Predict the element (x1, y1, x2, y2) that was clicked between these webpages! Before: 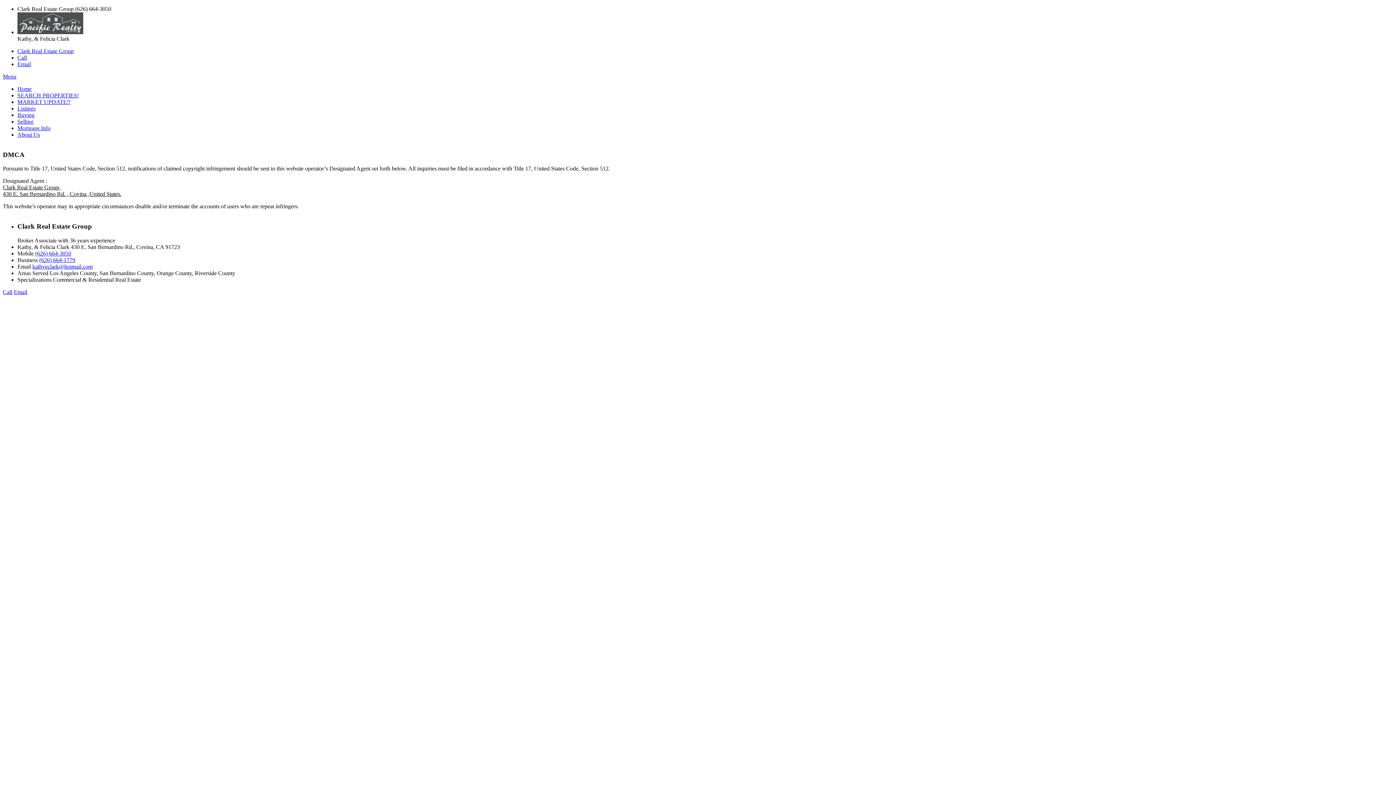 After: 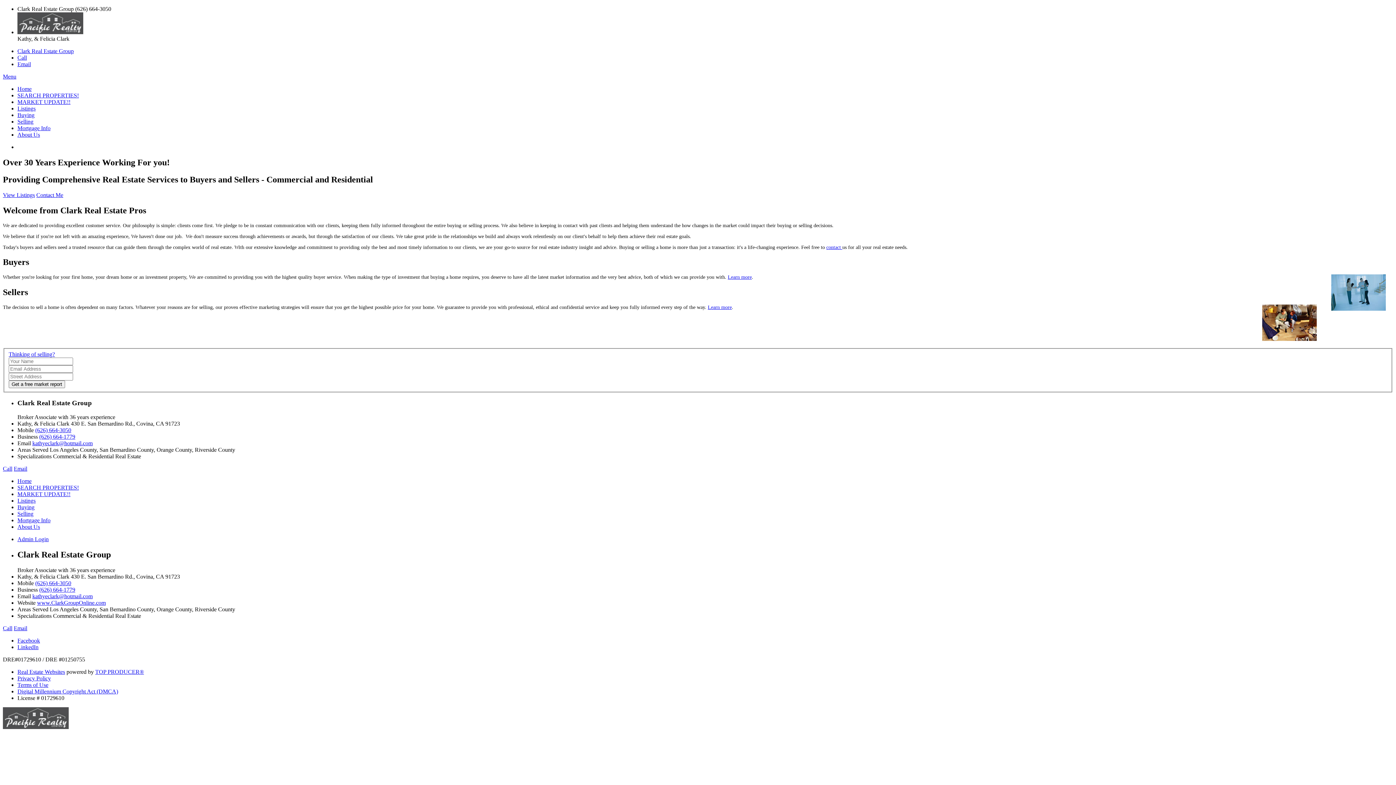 Action: label: Home bbox: (17, 85, 31, 92)